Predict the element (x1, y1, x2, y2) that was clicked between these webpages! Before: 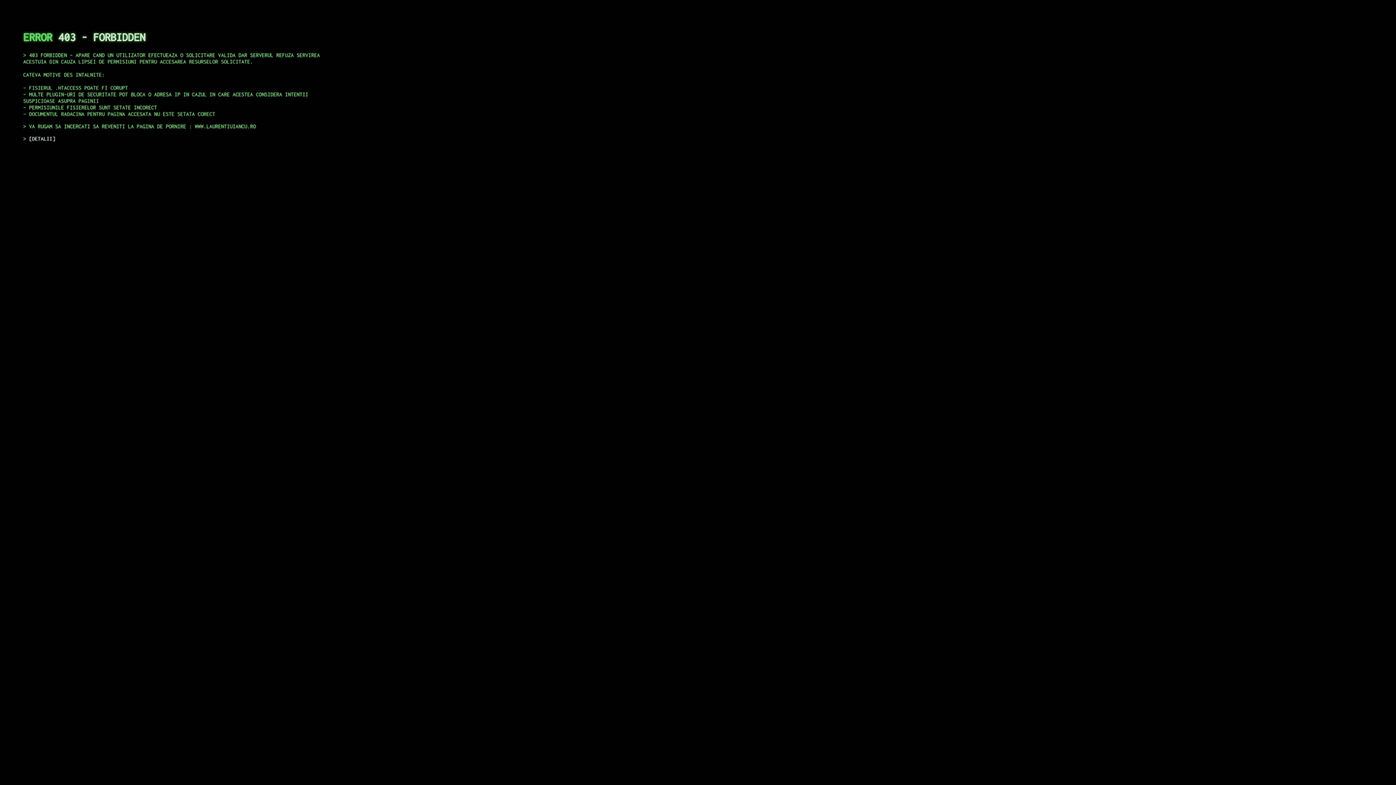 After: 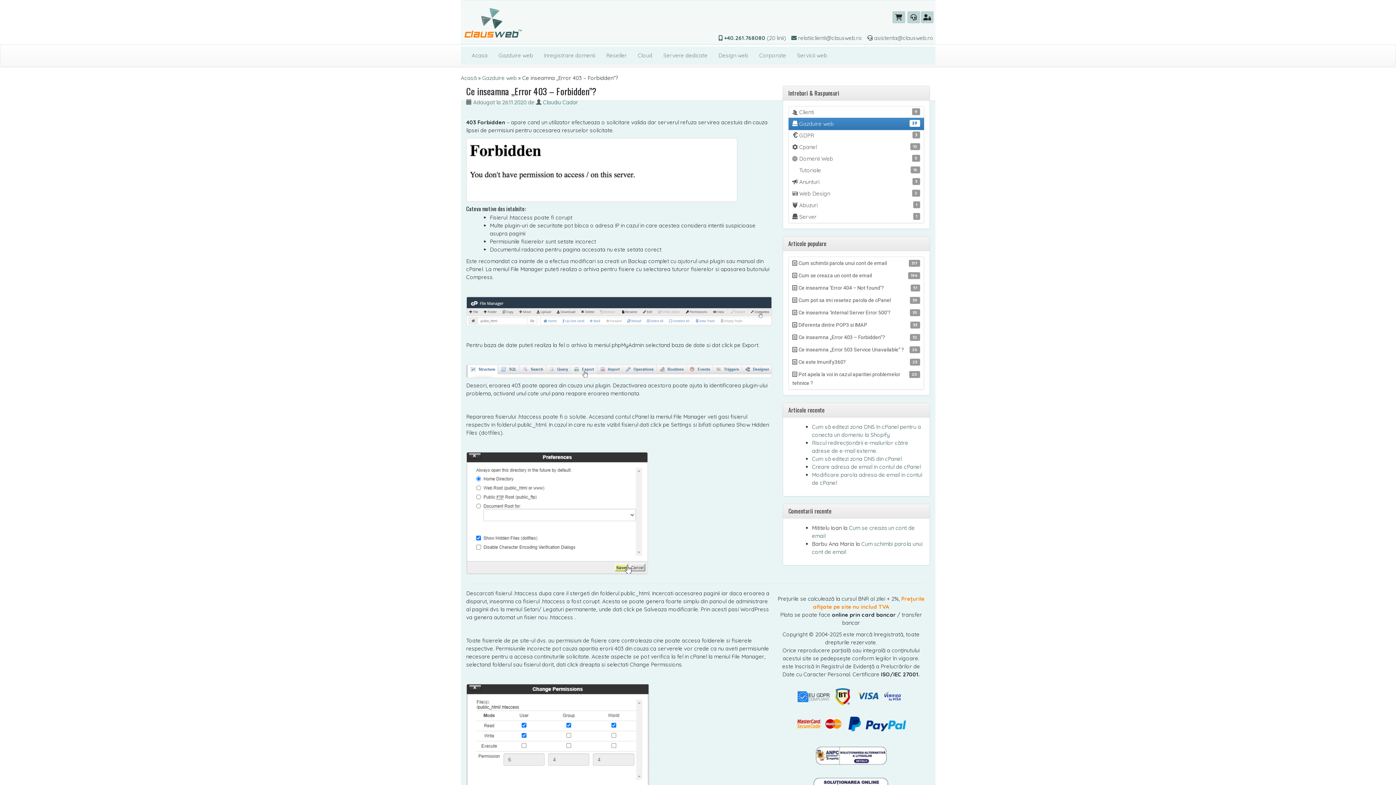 Action: bbox: (29, 135, 55, 141) label: DETALII